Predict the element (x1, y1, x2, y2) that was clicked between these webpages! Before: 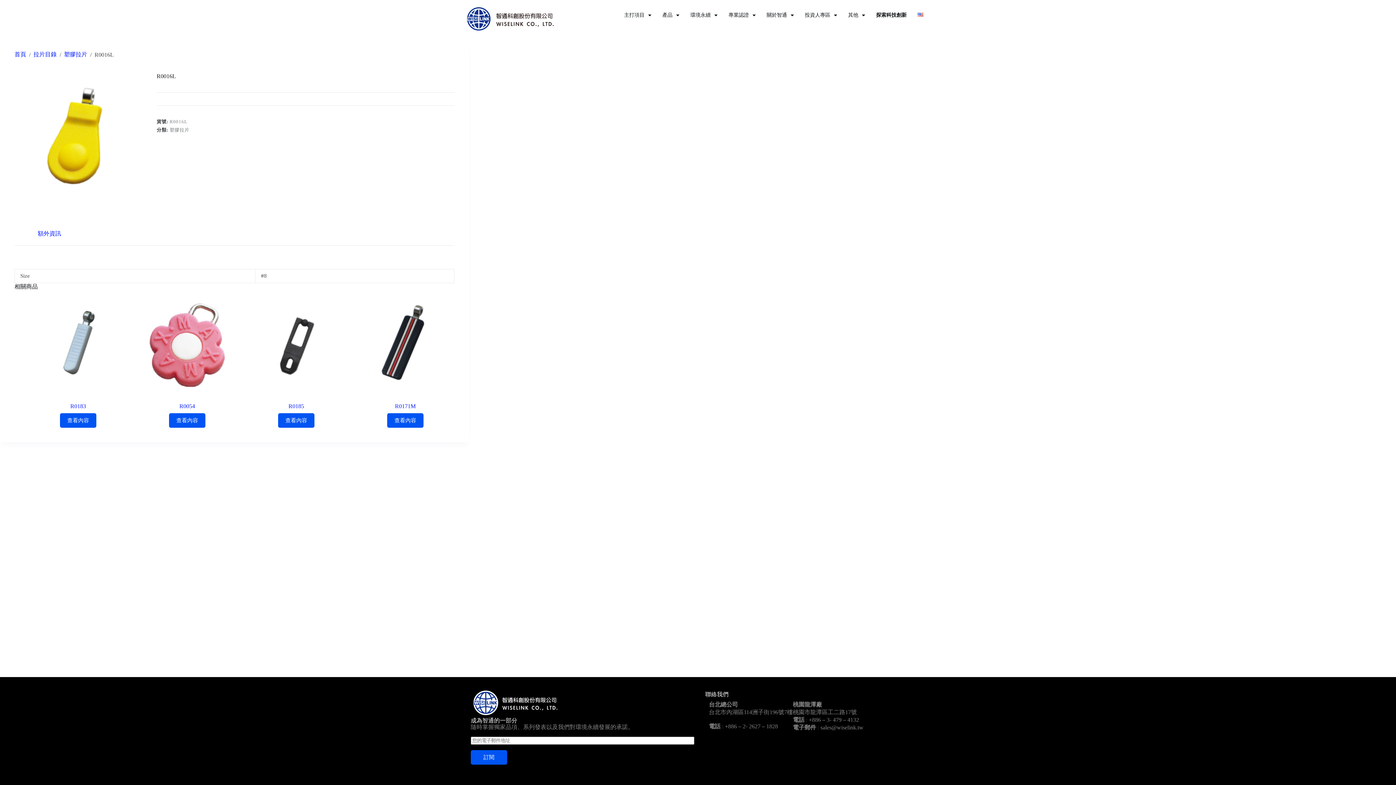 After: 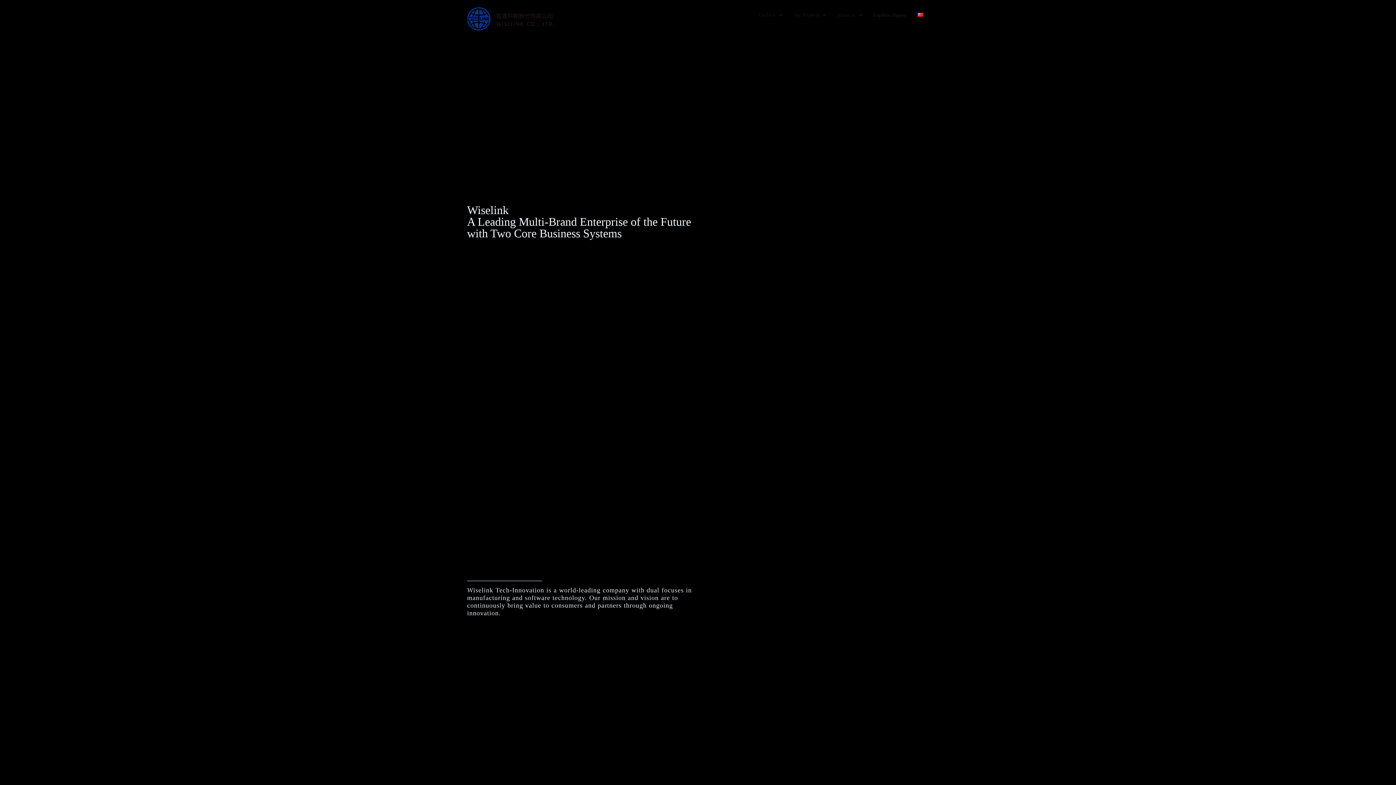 Action: bbox: (912, 7, 929, 22)